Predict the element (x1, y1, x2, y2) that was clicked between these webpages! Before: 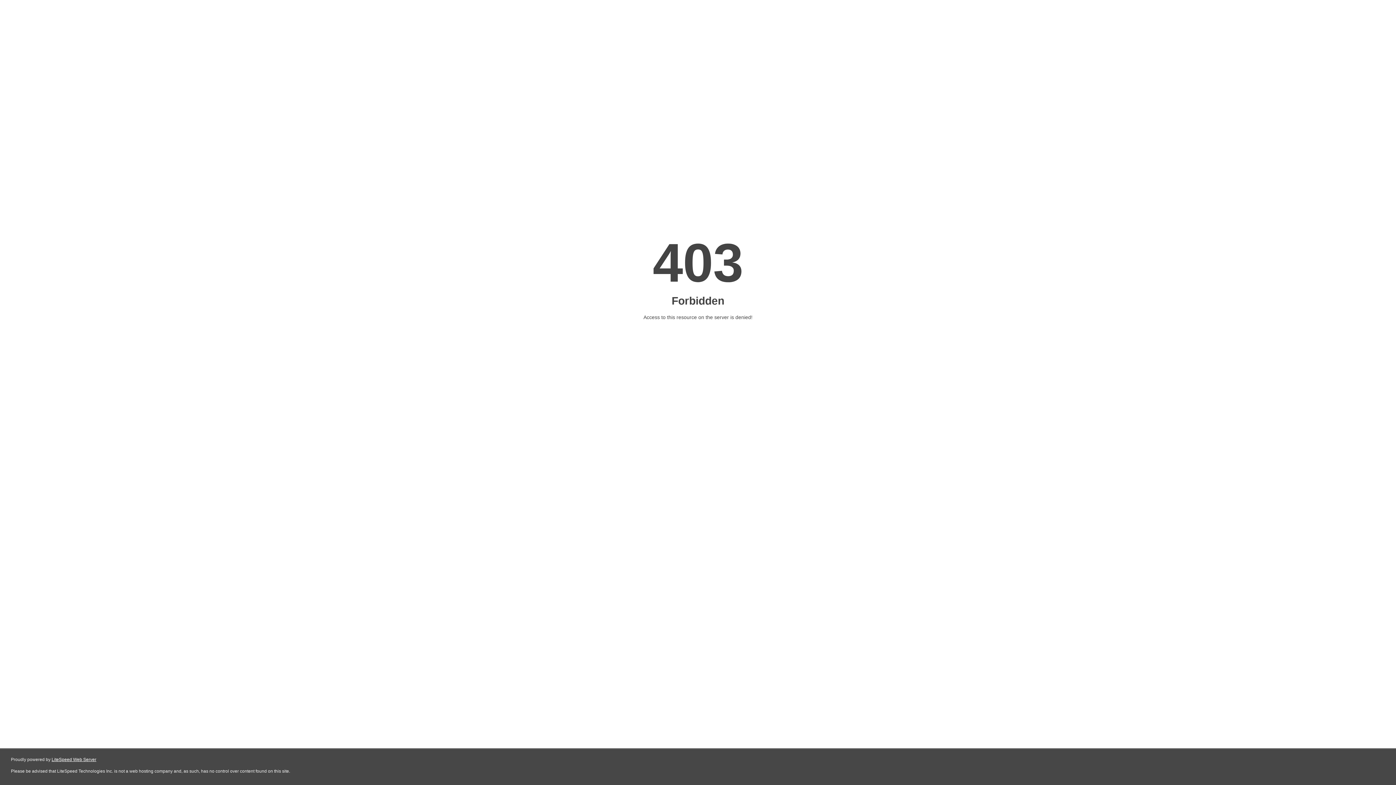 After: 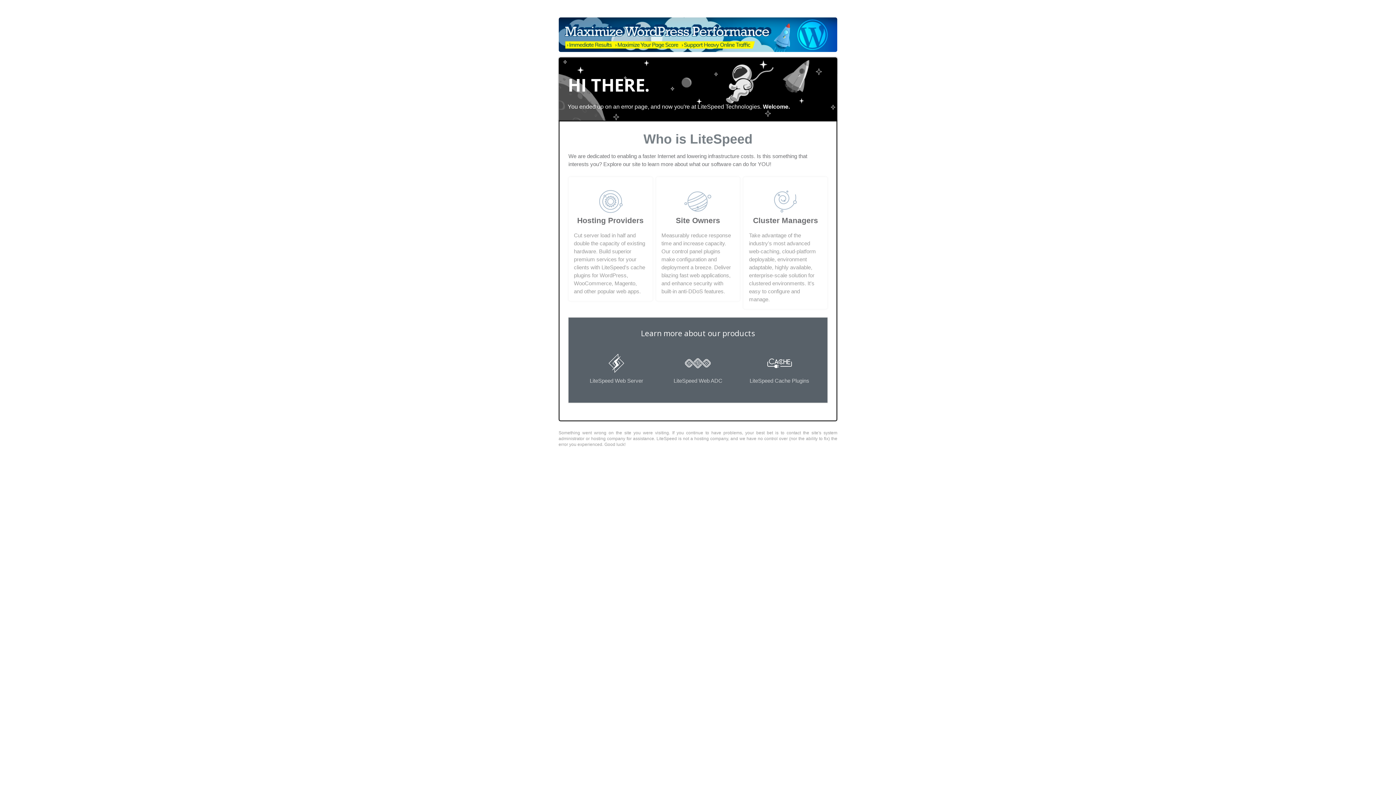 Action: label: LiteSpeed Web Server bbox: (51, 757, 96, 762)